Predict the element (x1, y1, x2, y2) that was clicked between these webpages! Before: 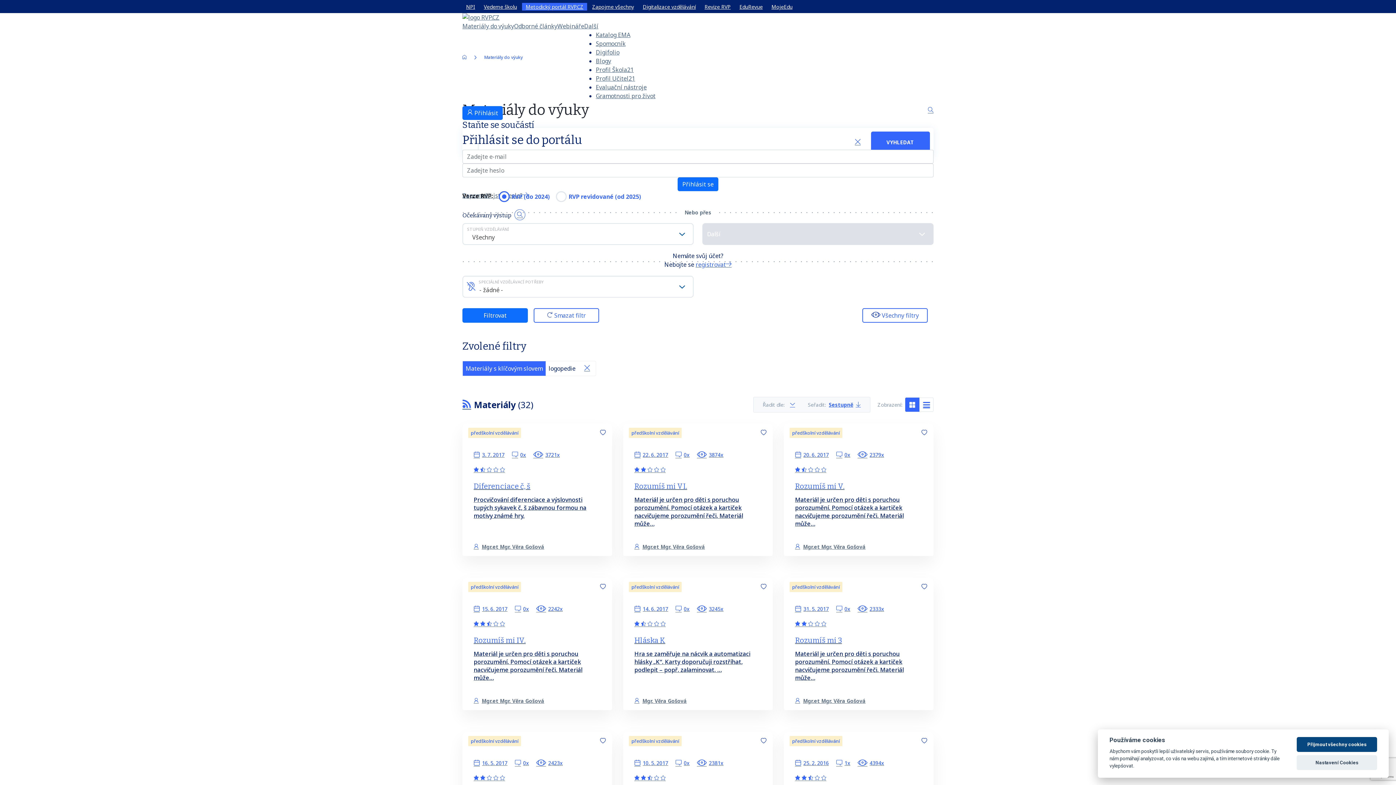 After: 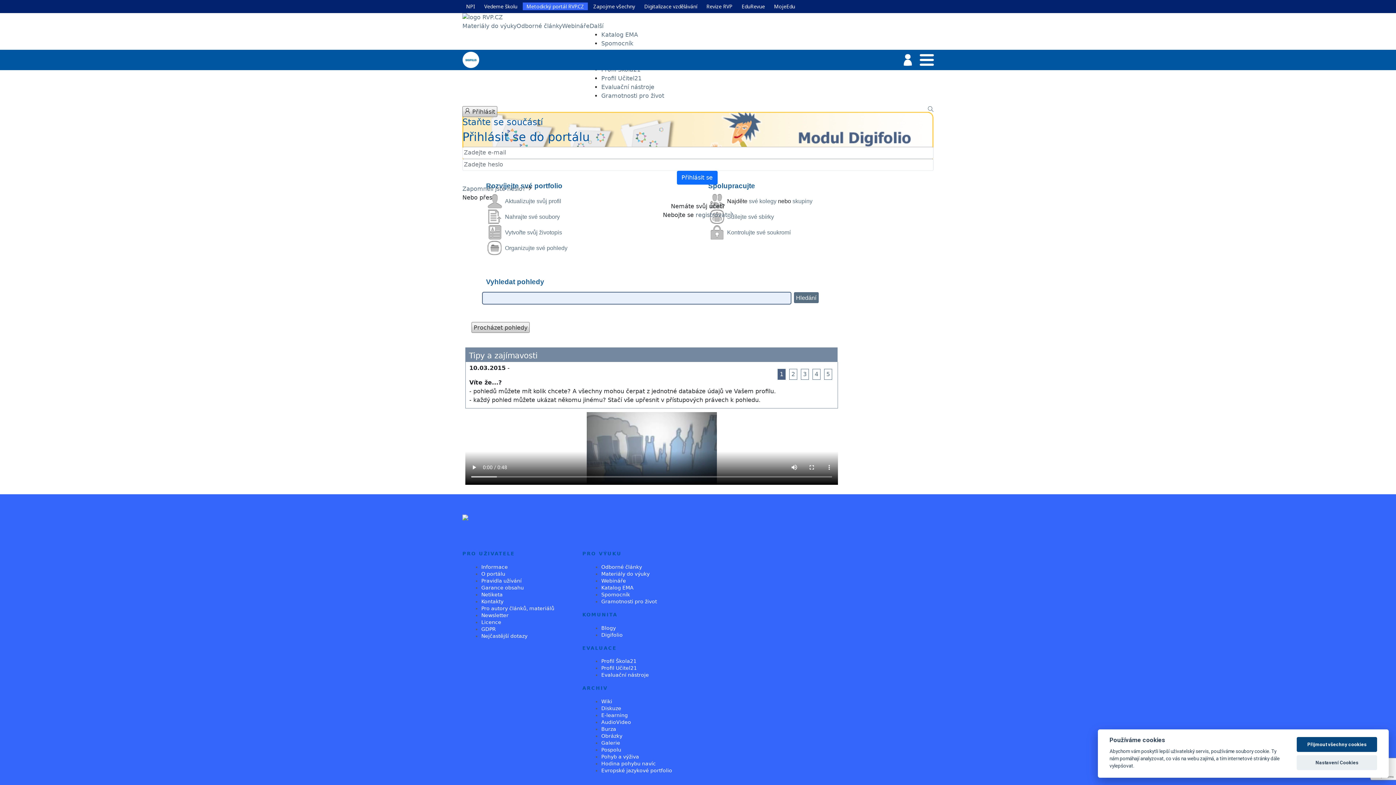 Action: bbox: (596, 48, 619, 56) label: Digifolio